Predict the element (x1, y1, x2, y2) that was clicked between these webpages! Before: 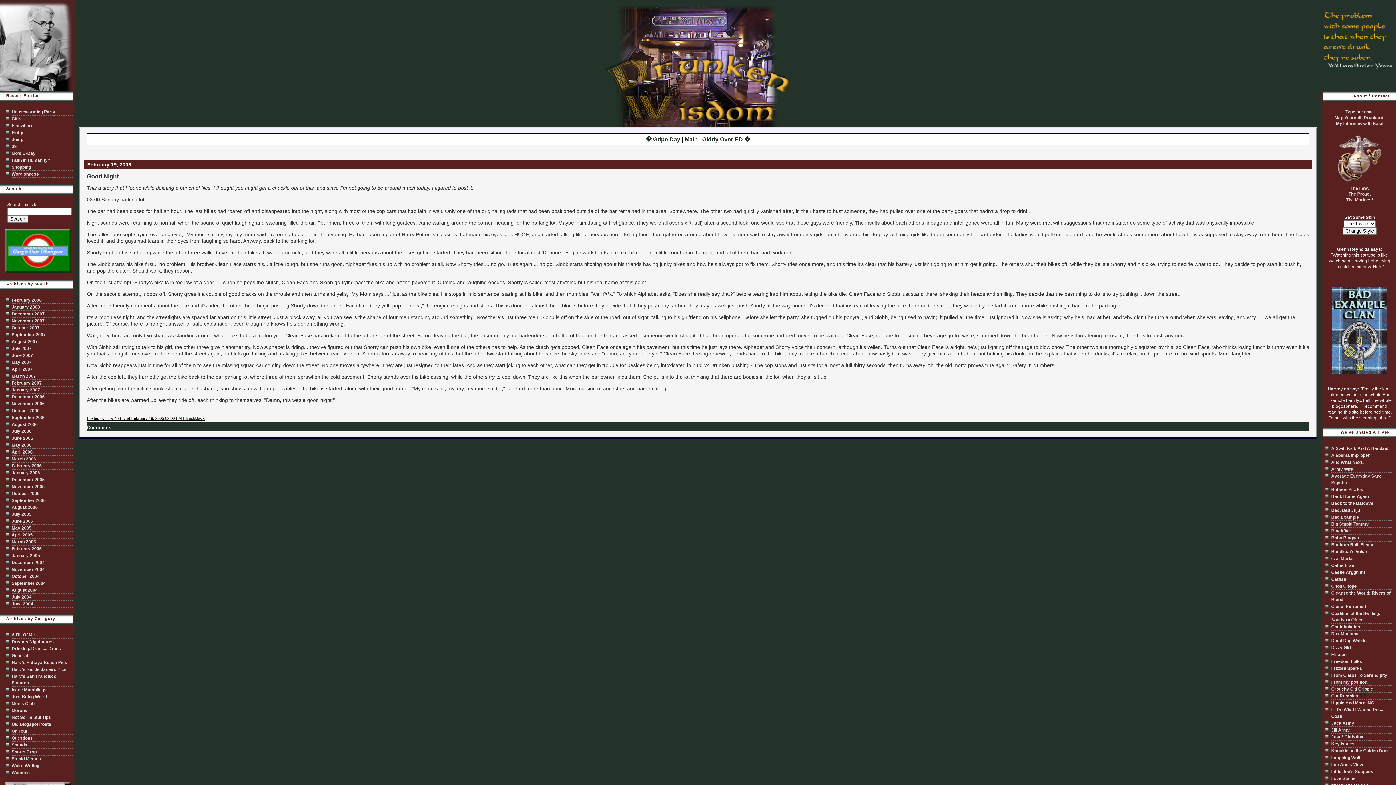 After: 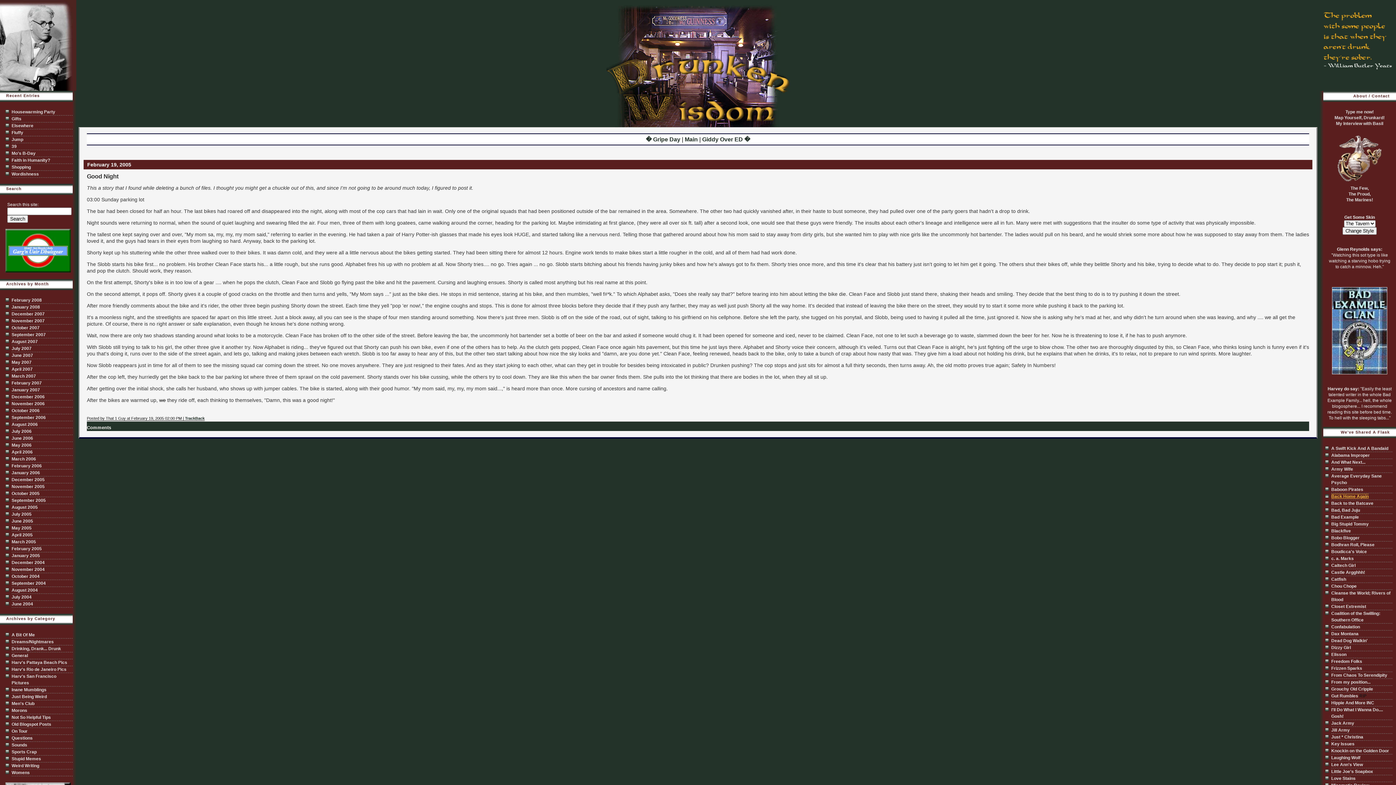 Action: bbox: (1331, 494, 1369, 499) label: Back Home Again